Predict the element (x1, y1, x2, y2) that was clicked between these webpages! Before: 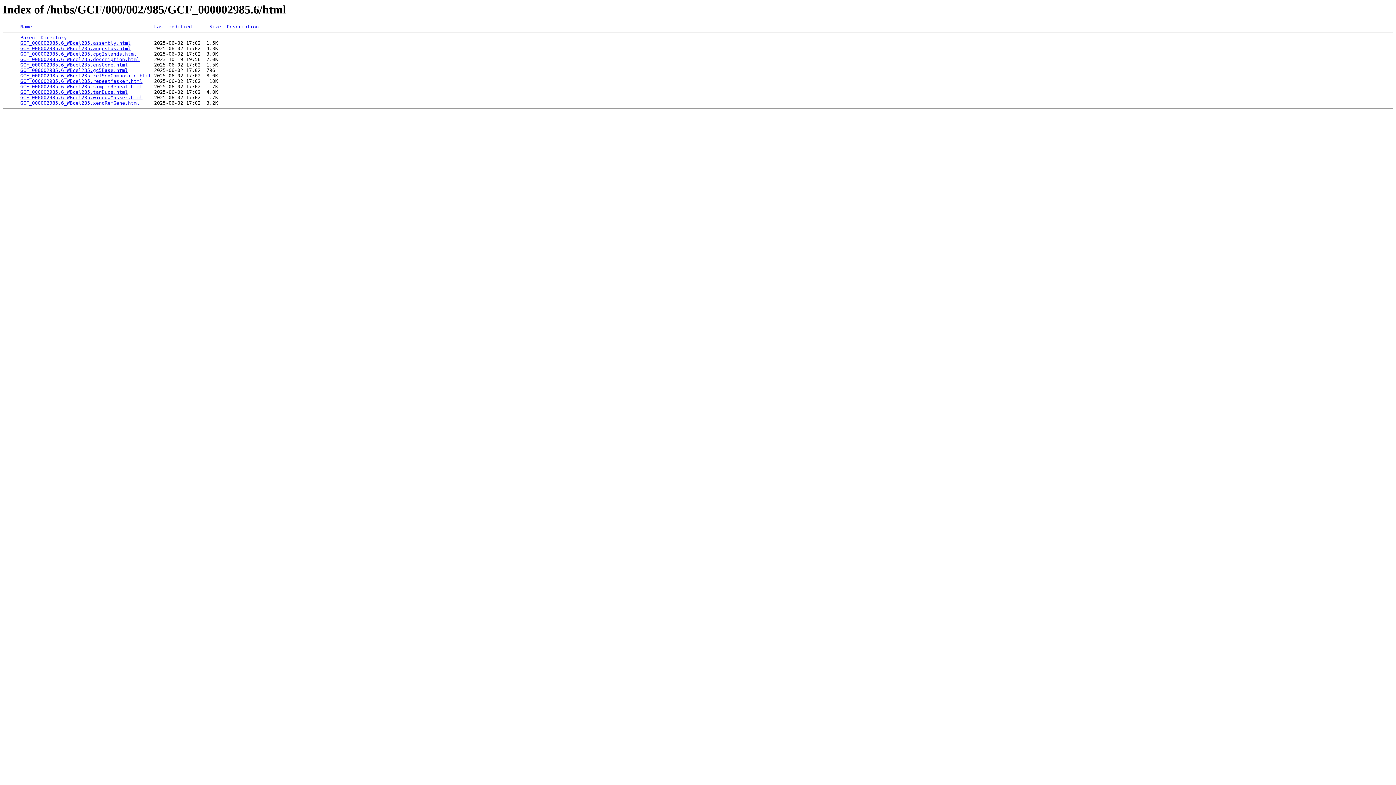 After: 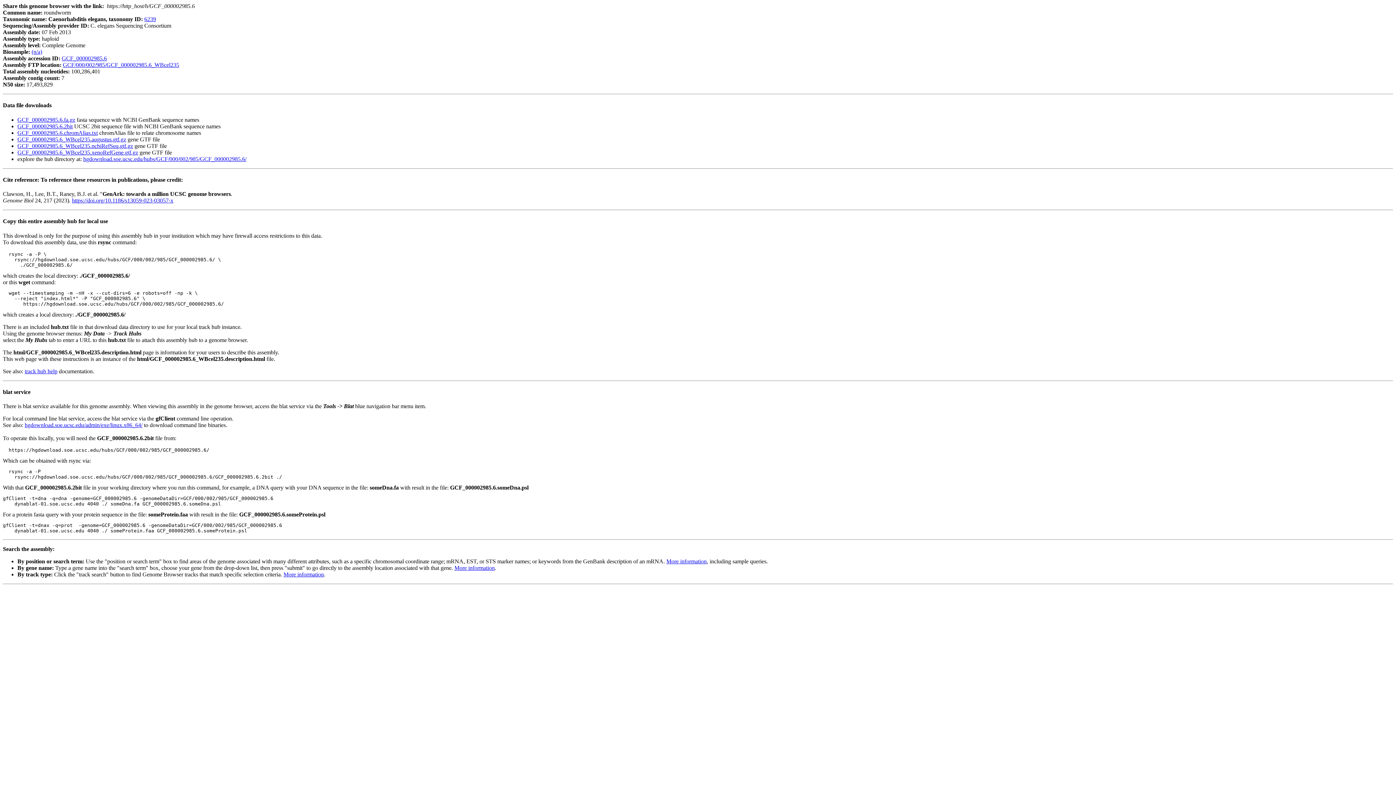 Action: bbox: (20, 56, 139, 62) label: GCF_000002985.6_WBcel235.description.html